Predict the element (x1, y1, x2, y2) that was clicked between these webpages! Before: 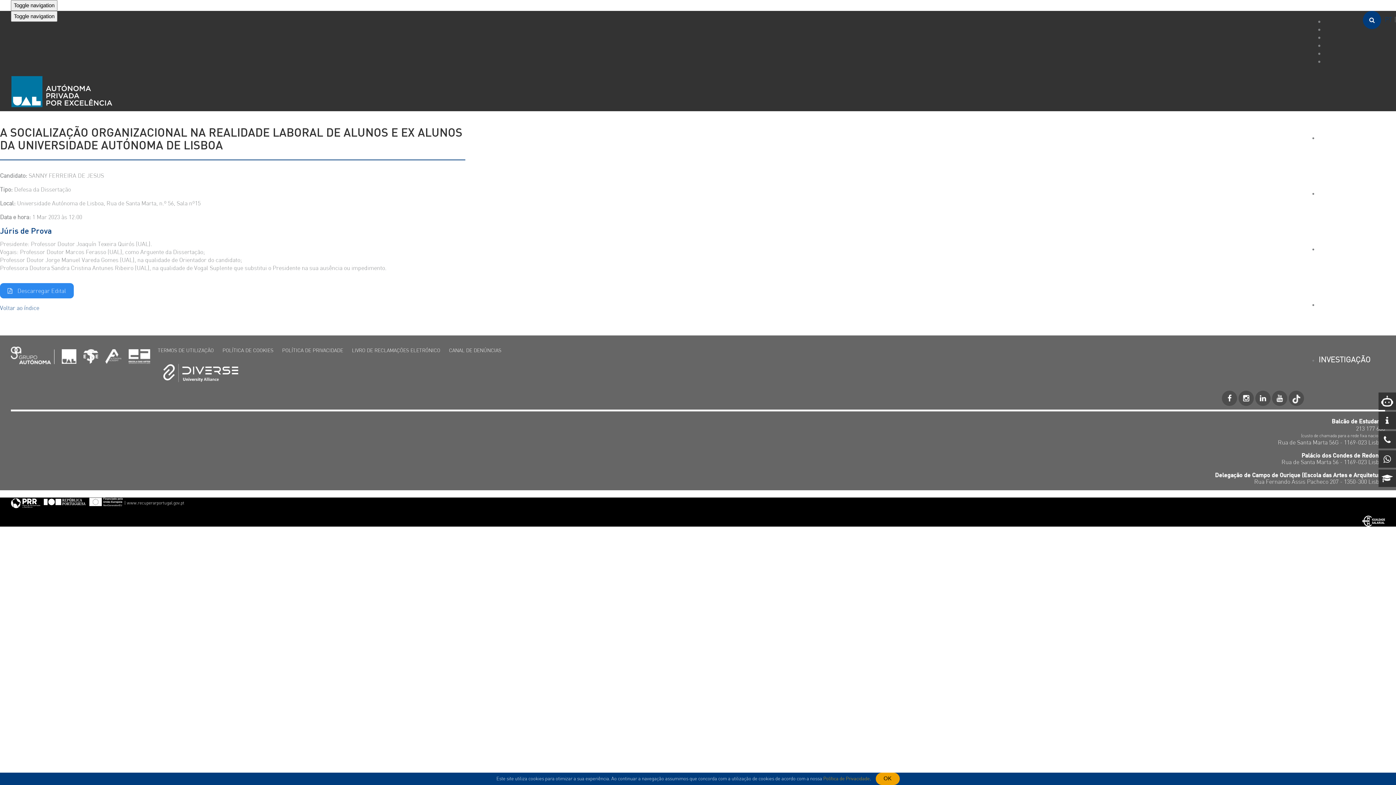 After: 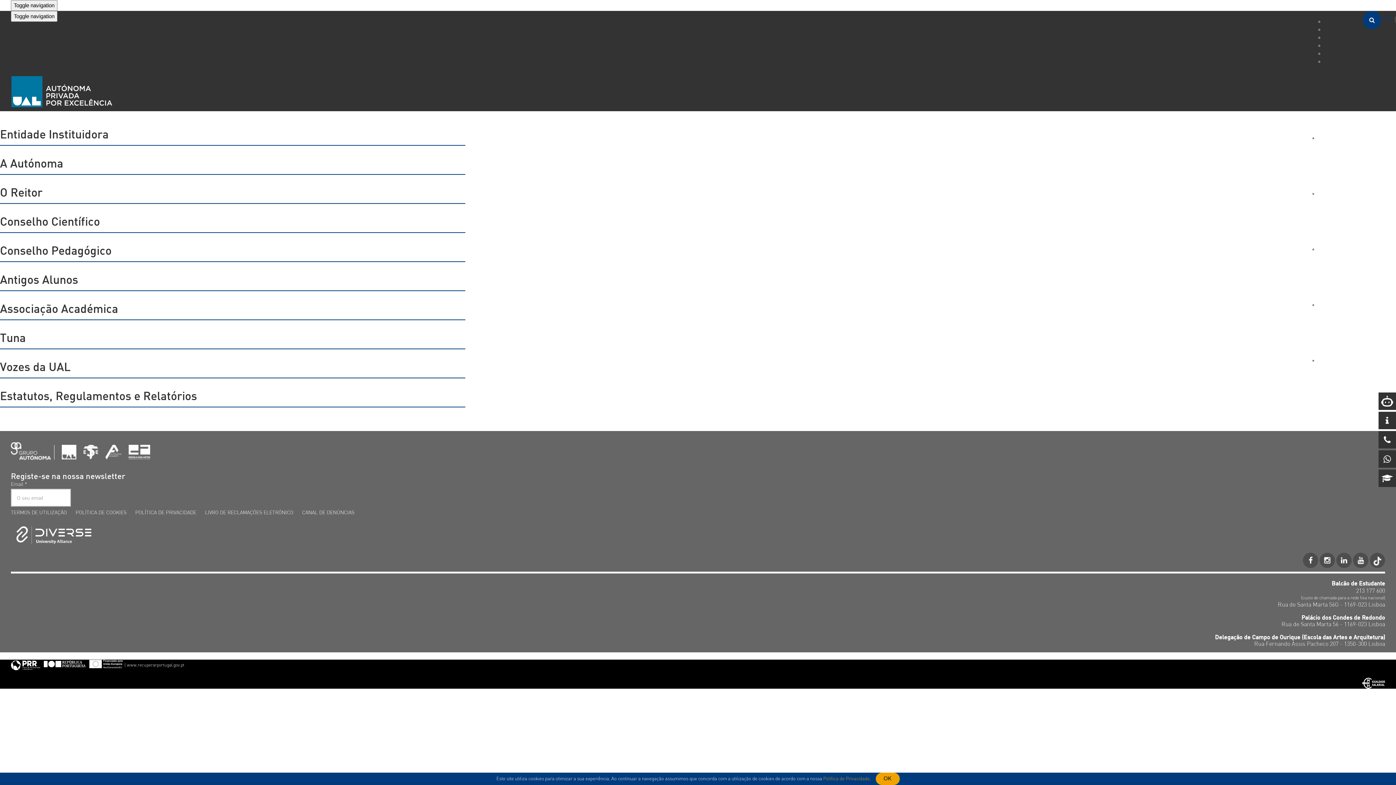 Action: label: AUTÓNOMA bbox: (1325, 17, 1360, 25)